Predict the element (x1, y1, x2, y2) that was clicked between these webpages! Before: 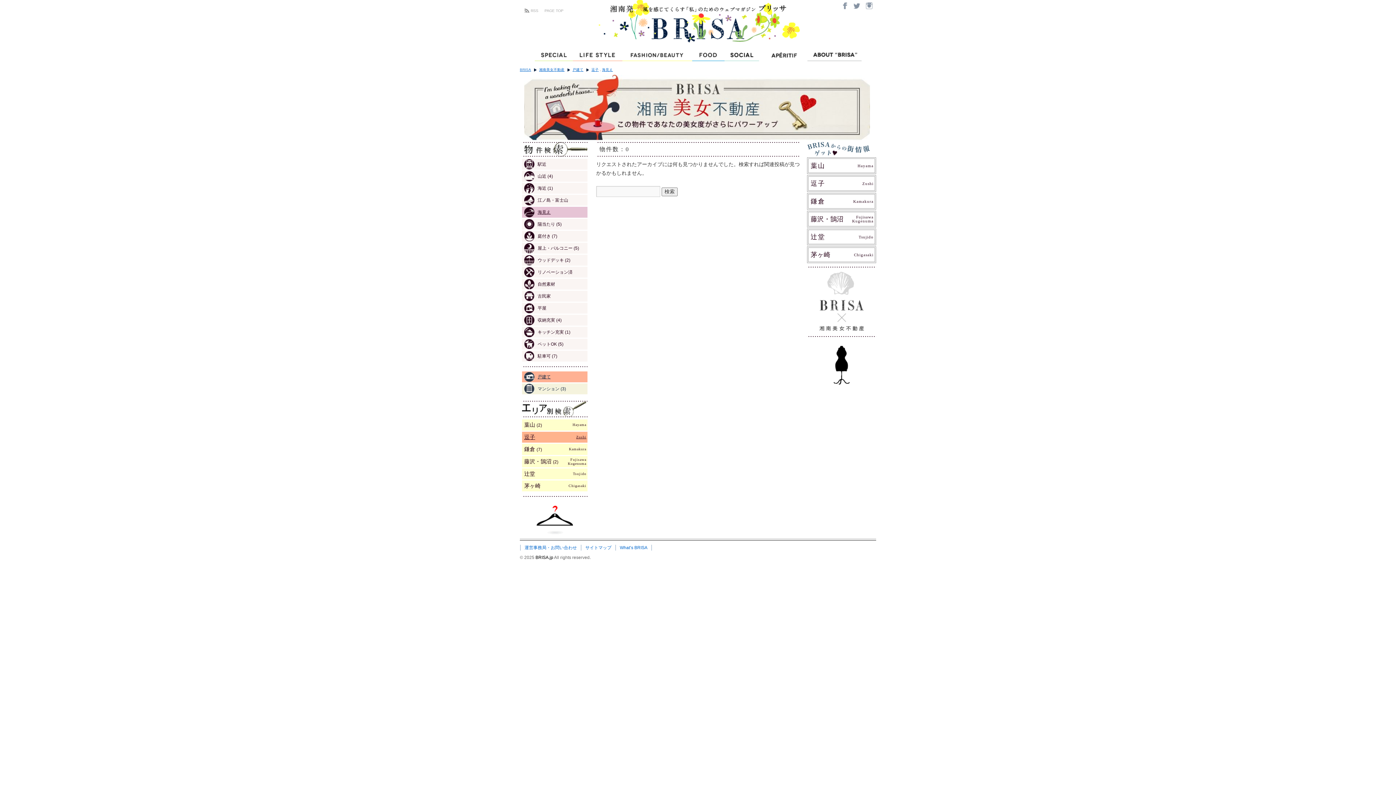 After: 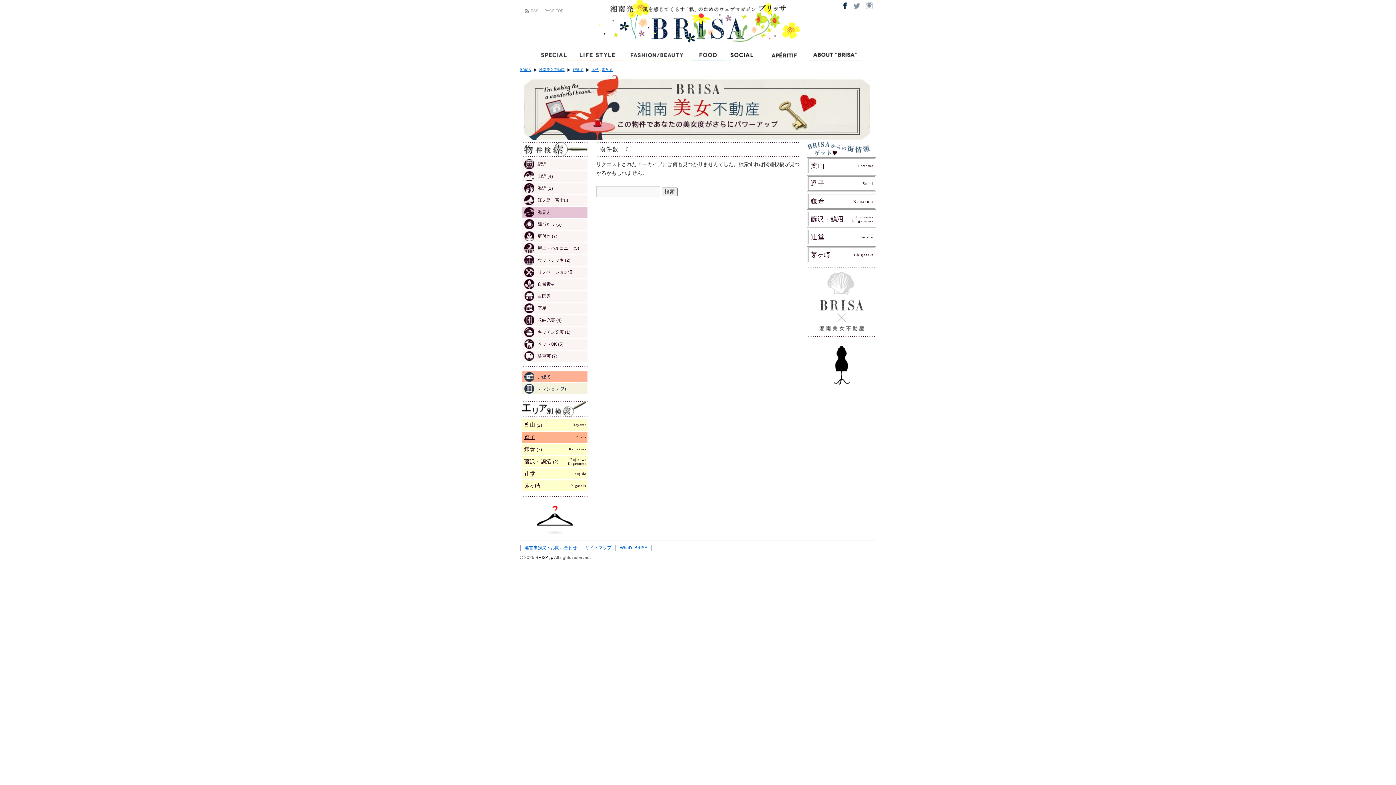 Action: bbox: (839, 7, 850, 12)